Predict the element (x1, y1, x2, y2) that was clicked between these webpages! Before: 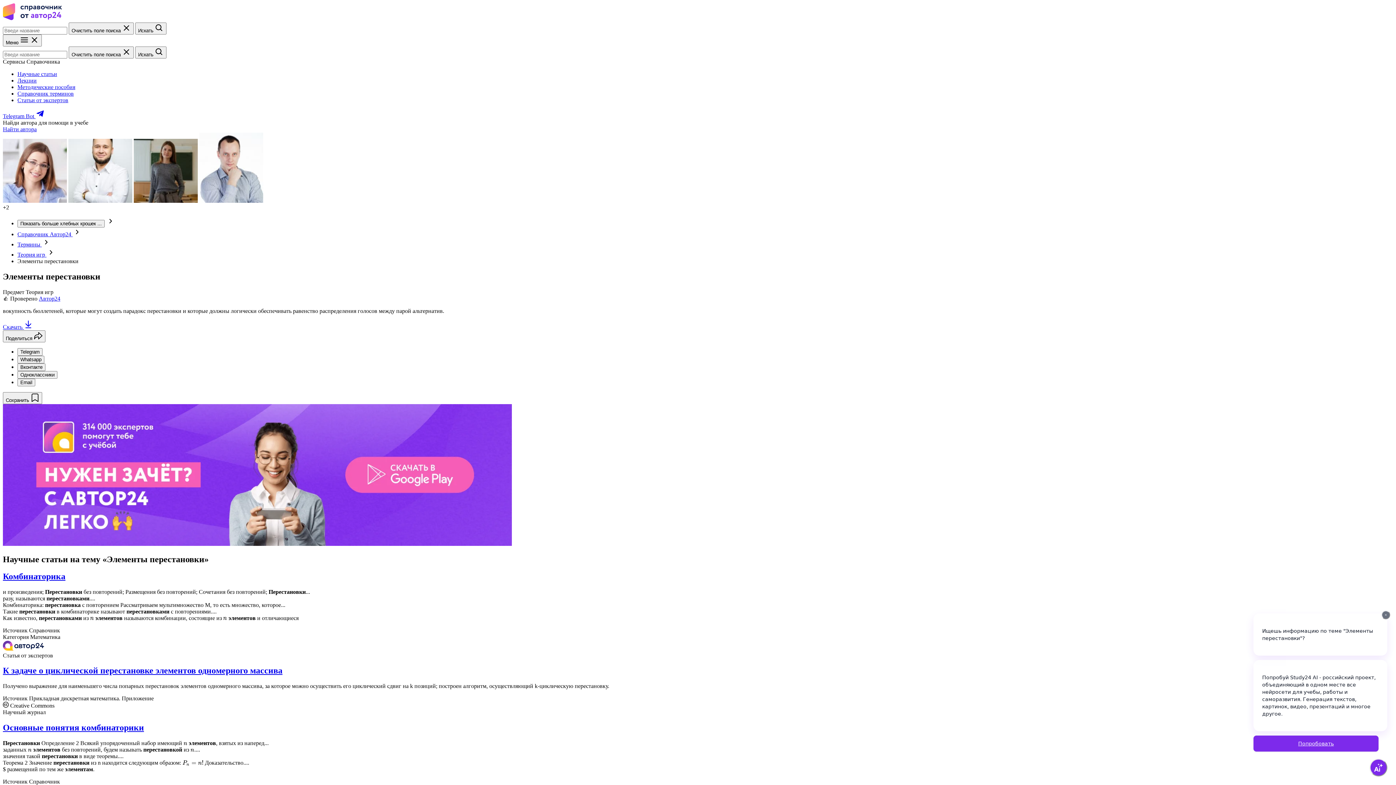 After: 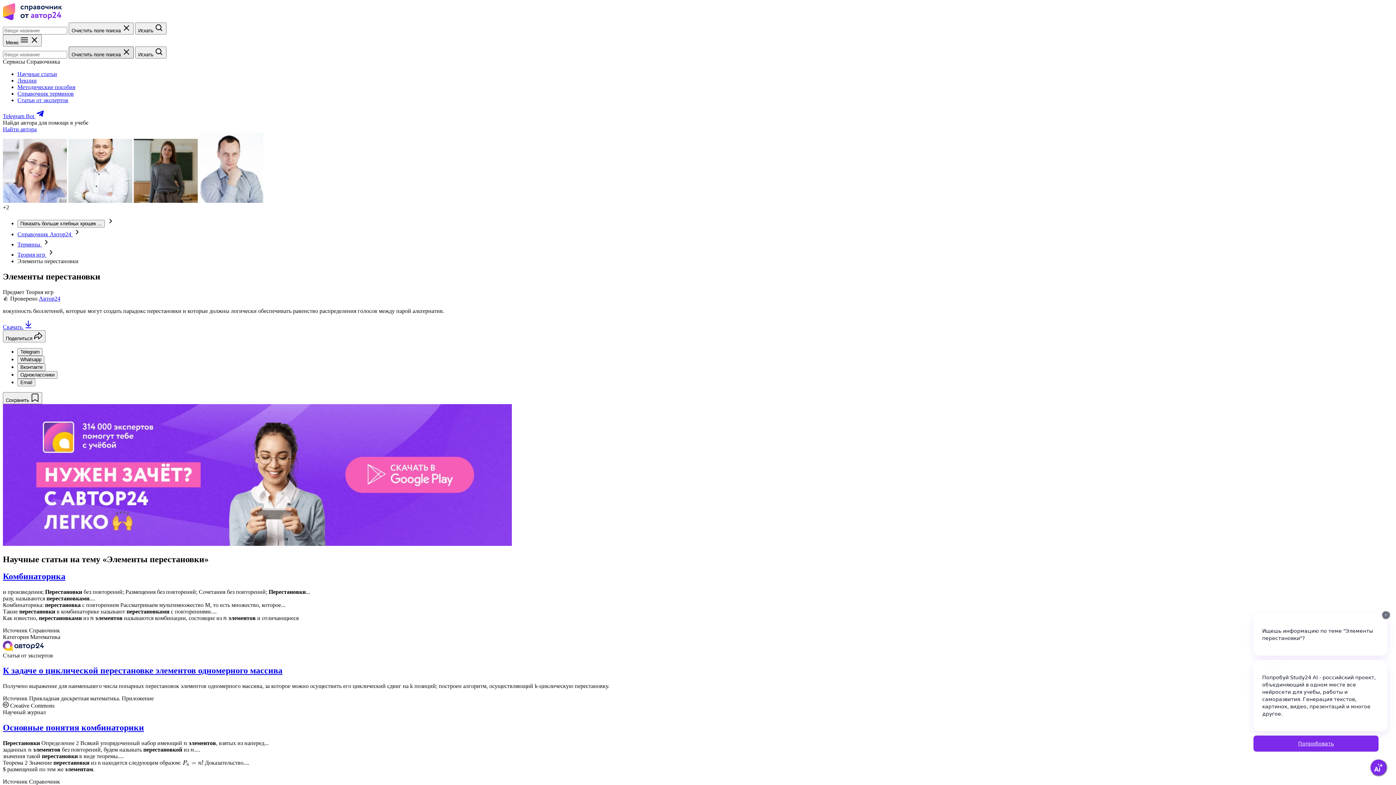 Action: bbox: (68, 46, 133, 58) label: Очистить поле поиска 